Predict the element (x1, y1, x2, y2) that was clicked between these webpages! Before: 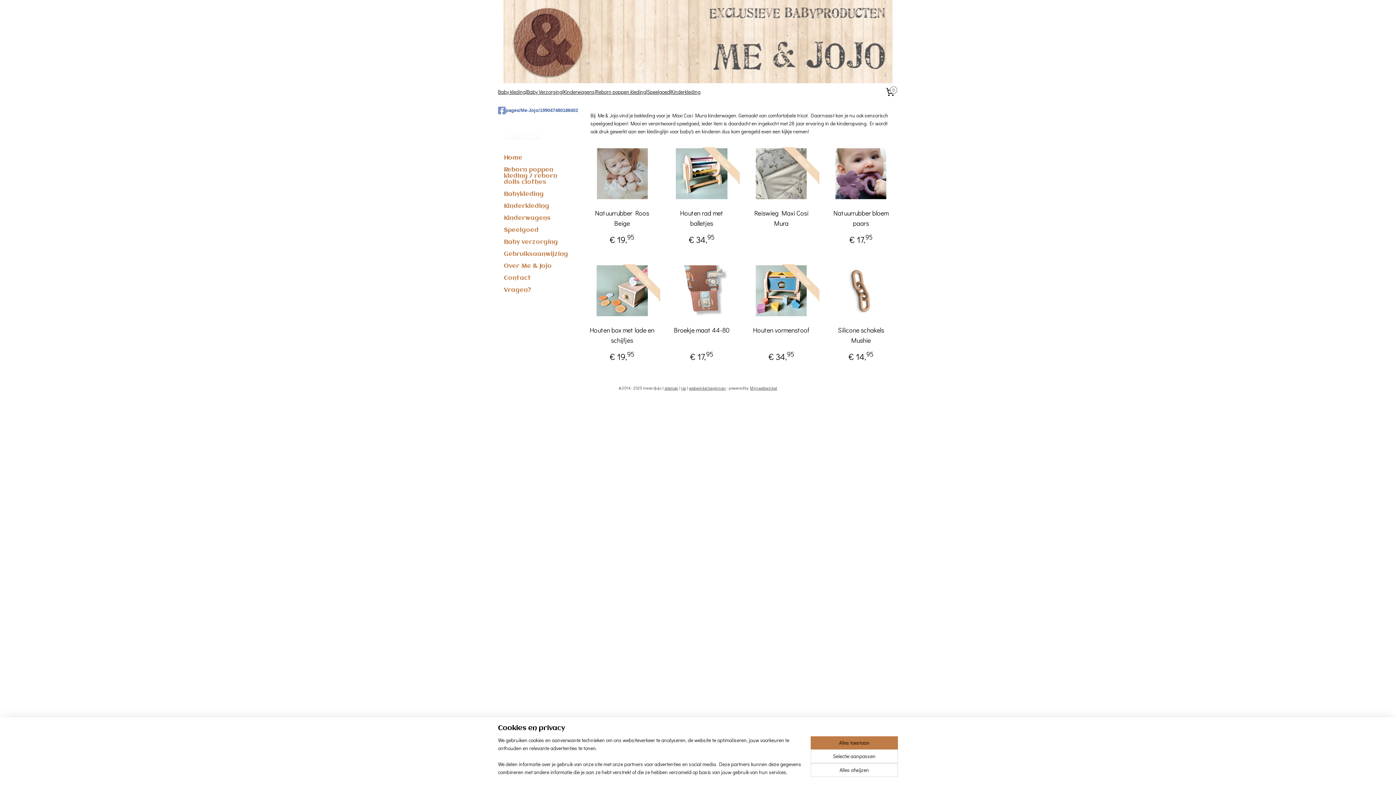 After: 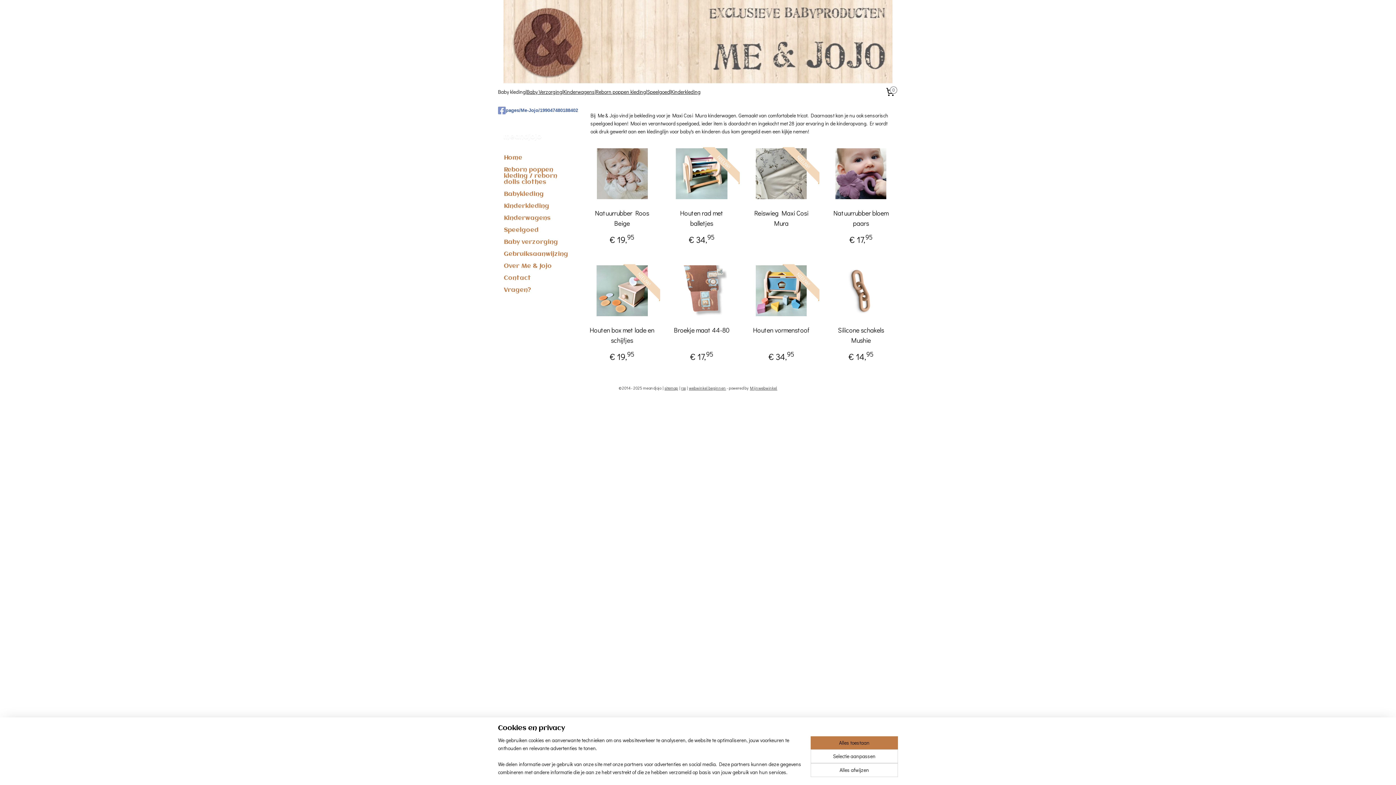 Action: bbox: (498, 83, 525, 100) label: Baby kleding